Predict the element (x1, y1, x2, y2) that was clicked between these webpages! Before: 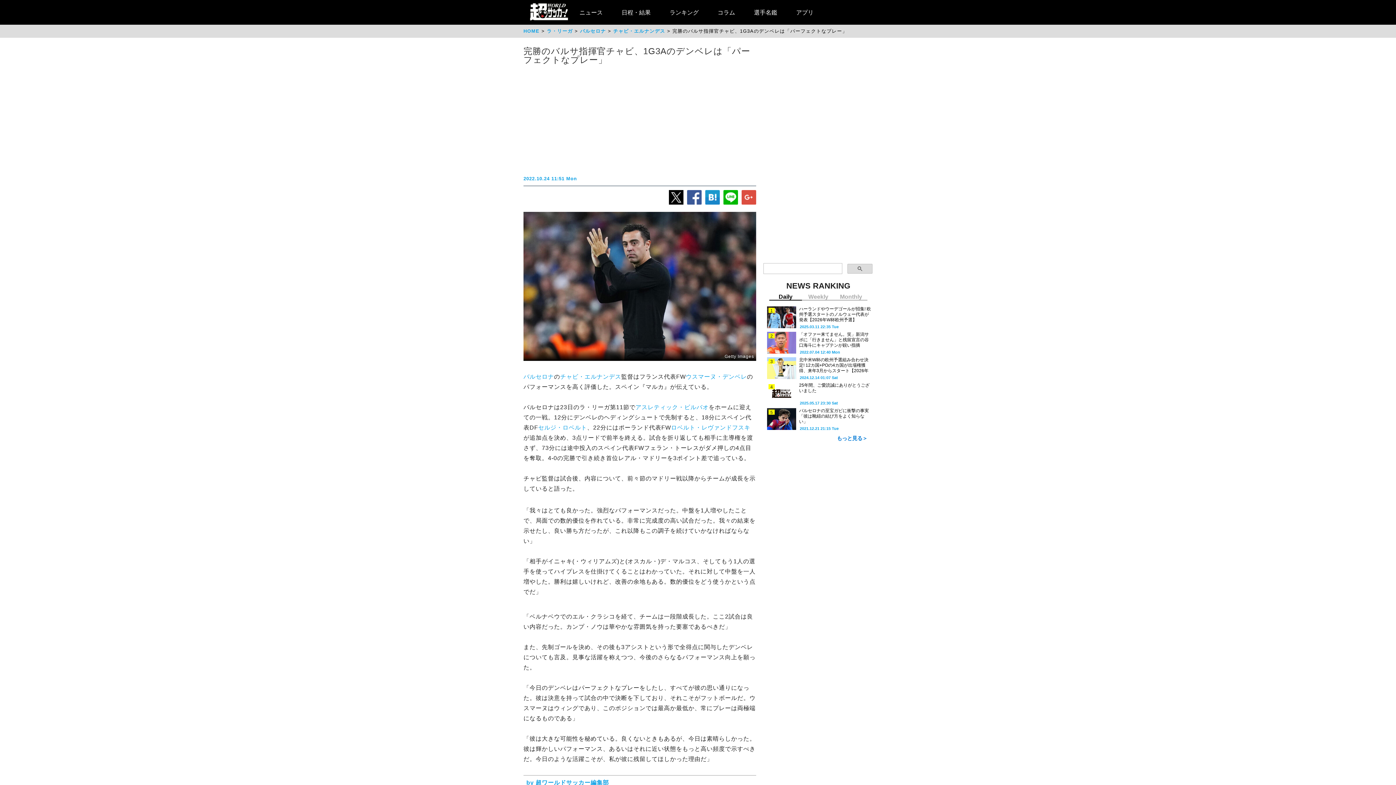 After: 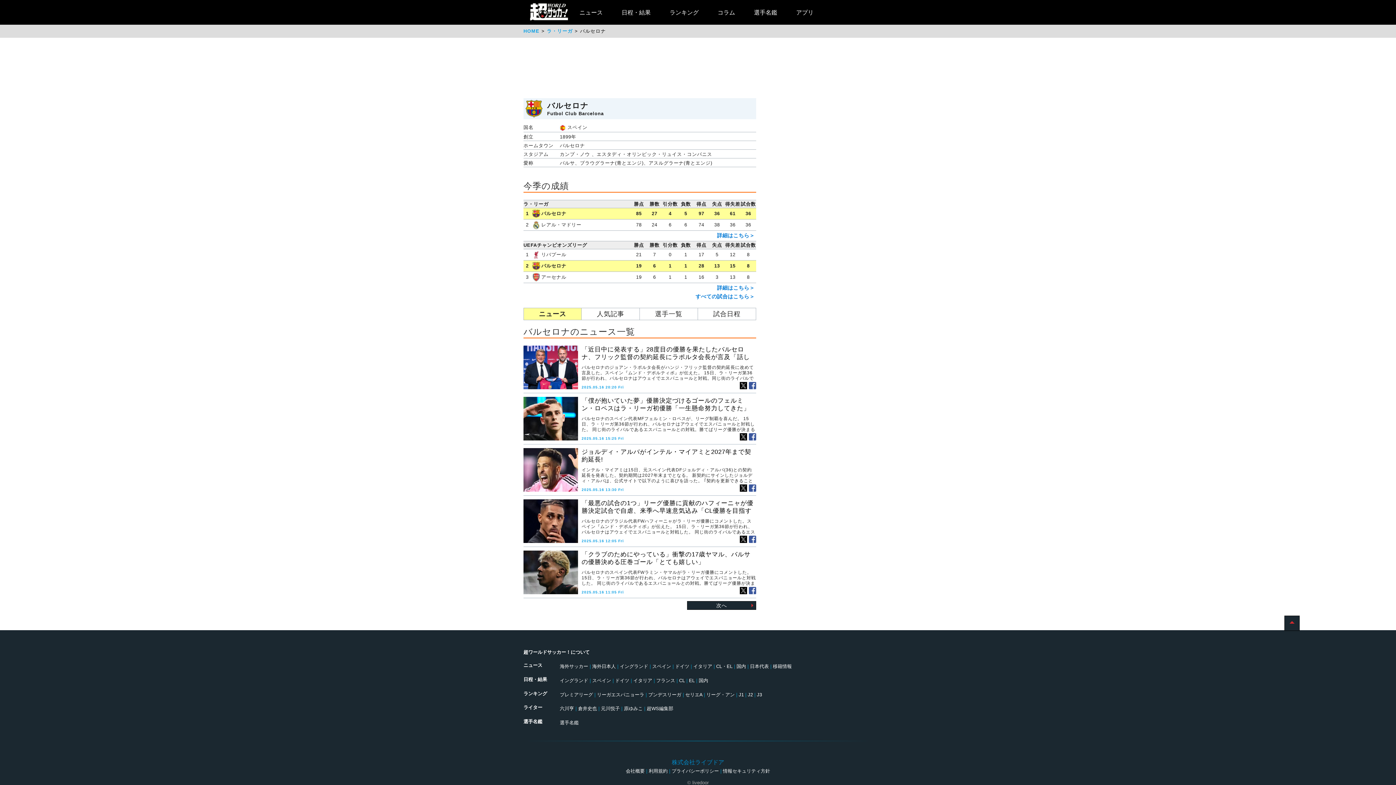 Action: bbox: (523, 373, 554, 380) label: バルセロナ